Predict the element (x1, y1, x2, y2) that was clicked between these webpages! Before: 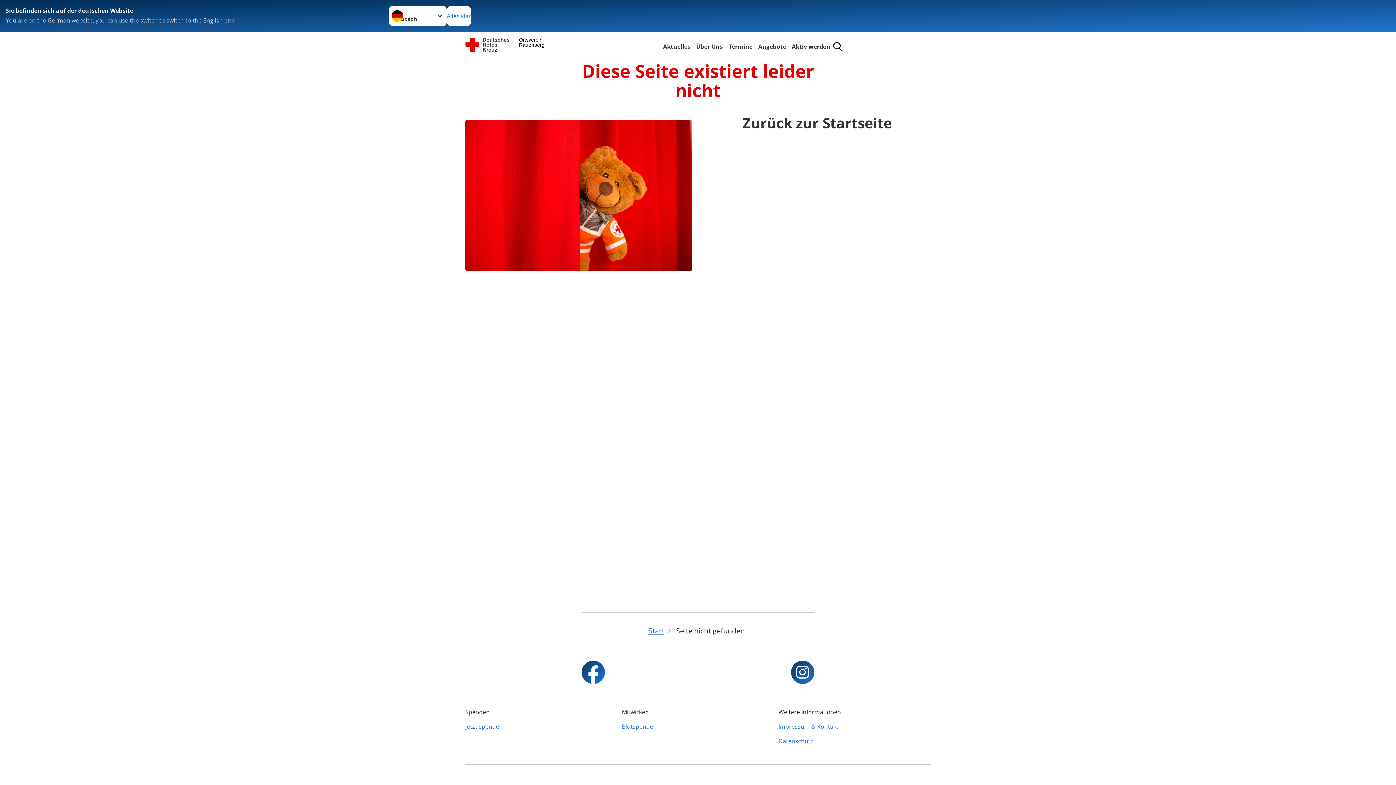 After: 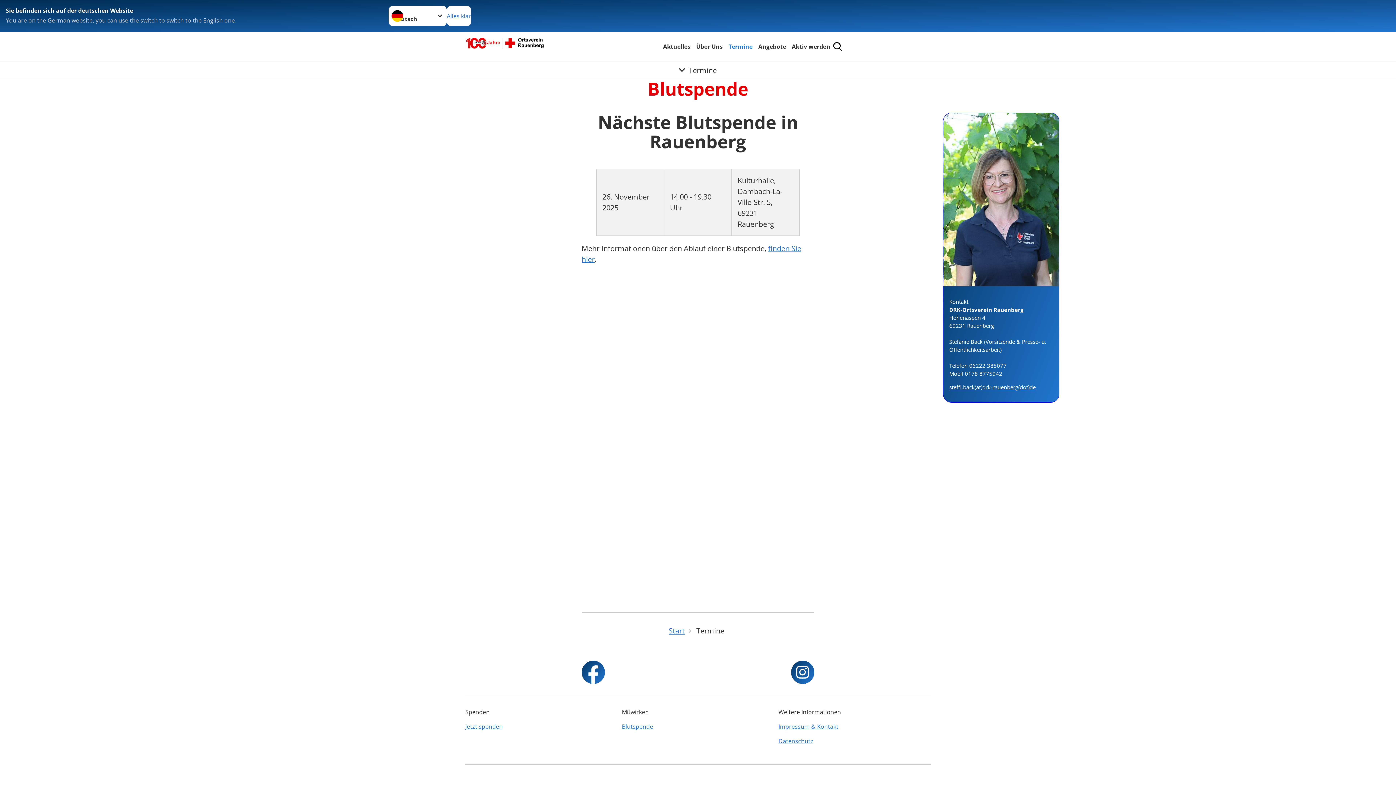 Action: bbox: (727, 41, 754, 51) label: Termine